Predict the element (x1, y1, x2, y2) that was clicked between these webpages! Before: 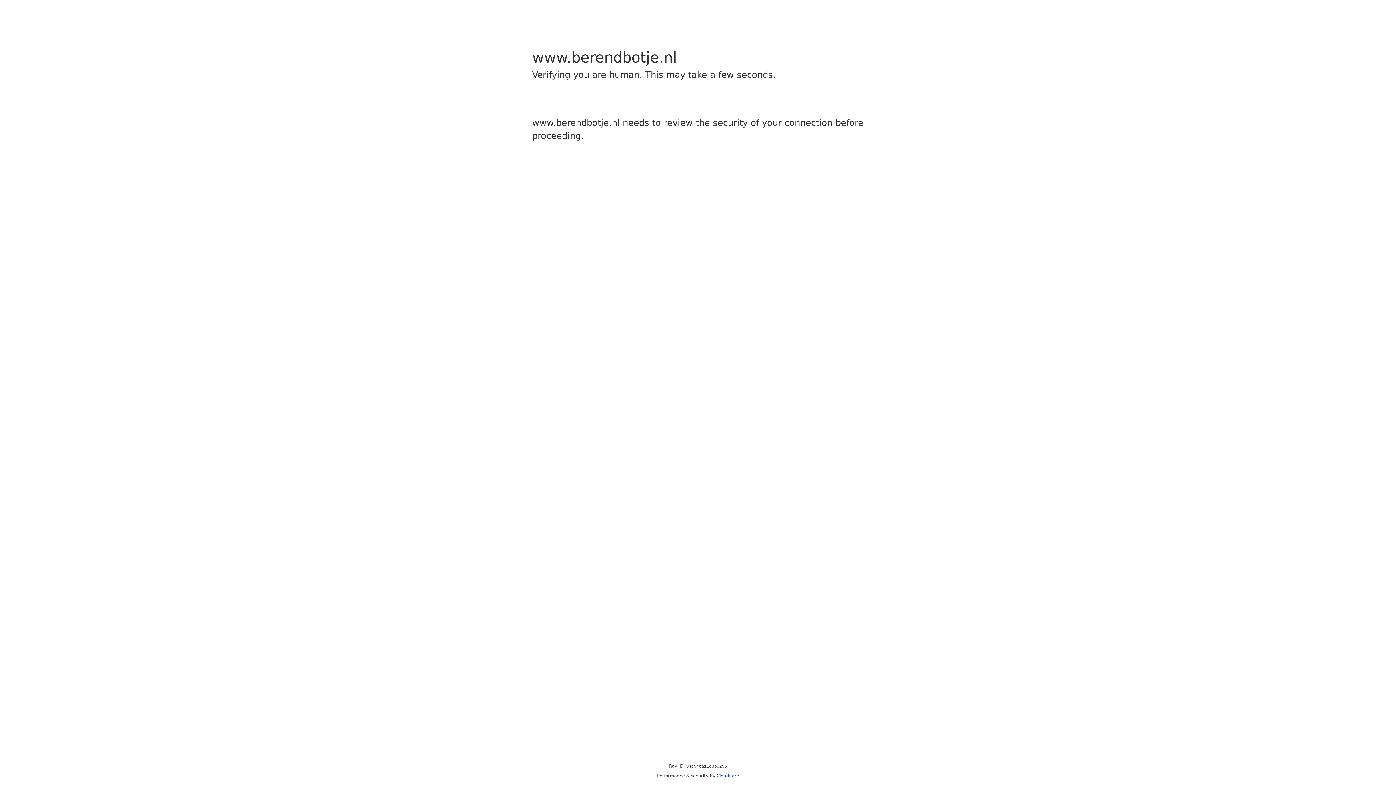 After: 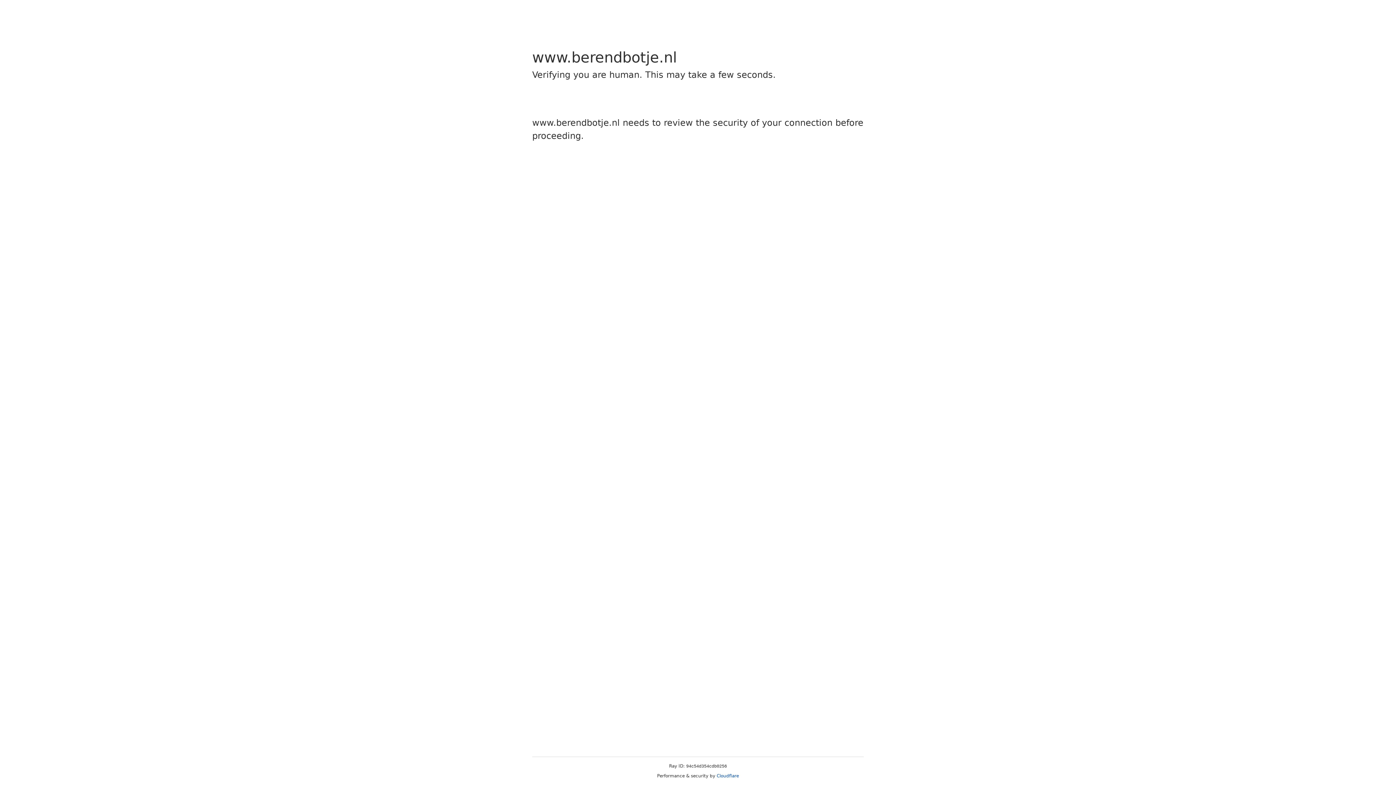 Action: bbox: (716, 773, 739, 778) label: Cloudflare